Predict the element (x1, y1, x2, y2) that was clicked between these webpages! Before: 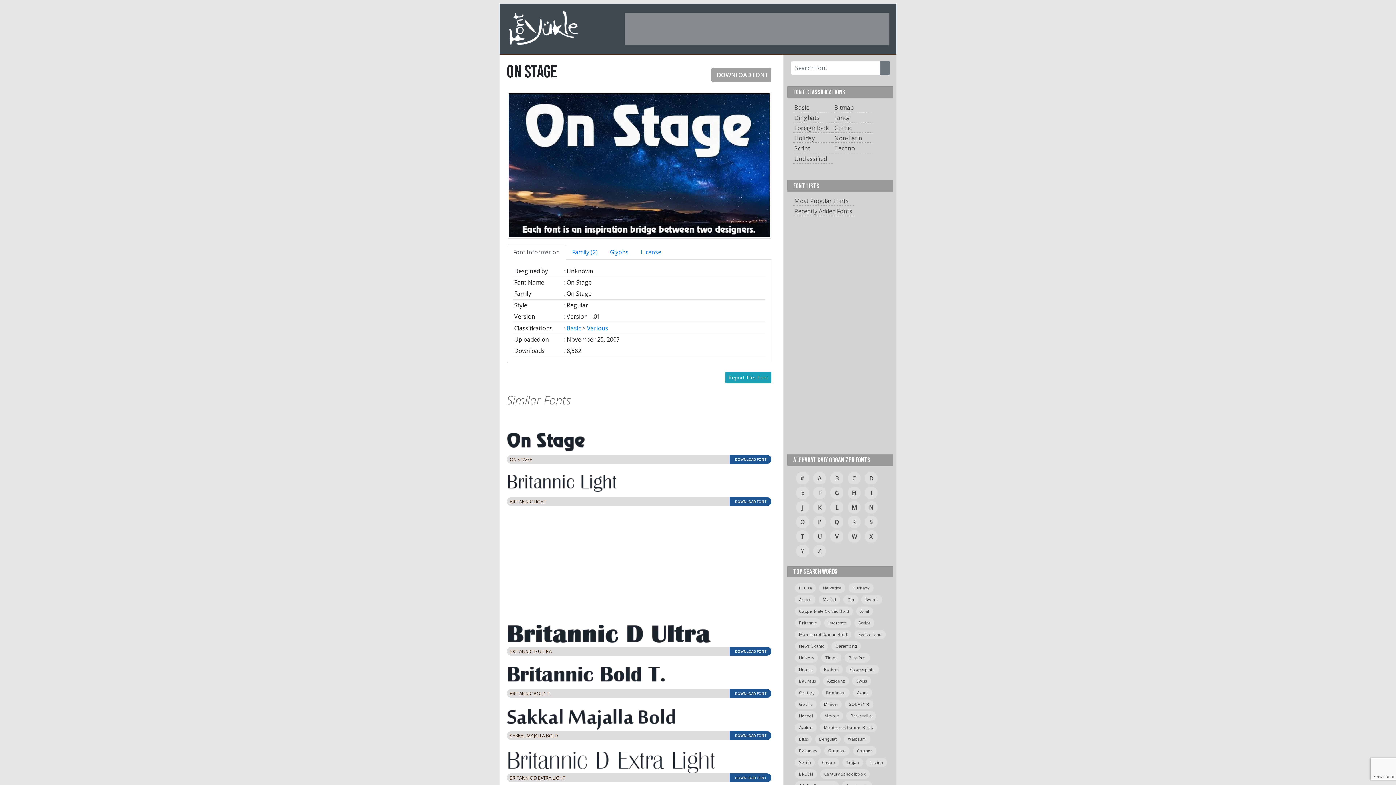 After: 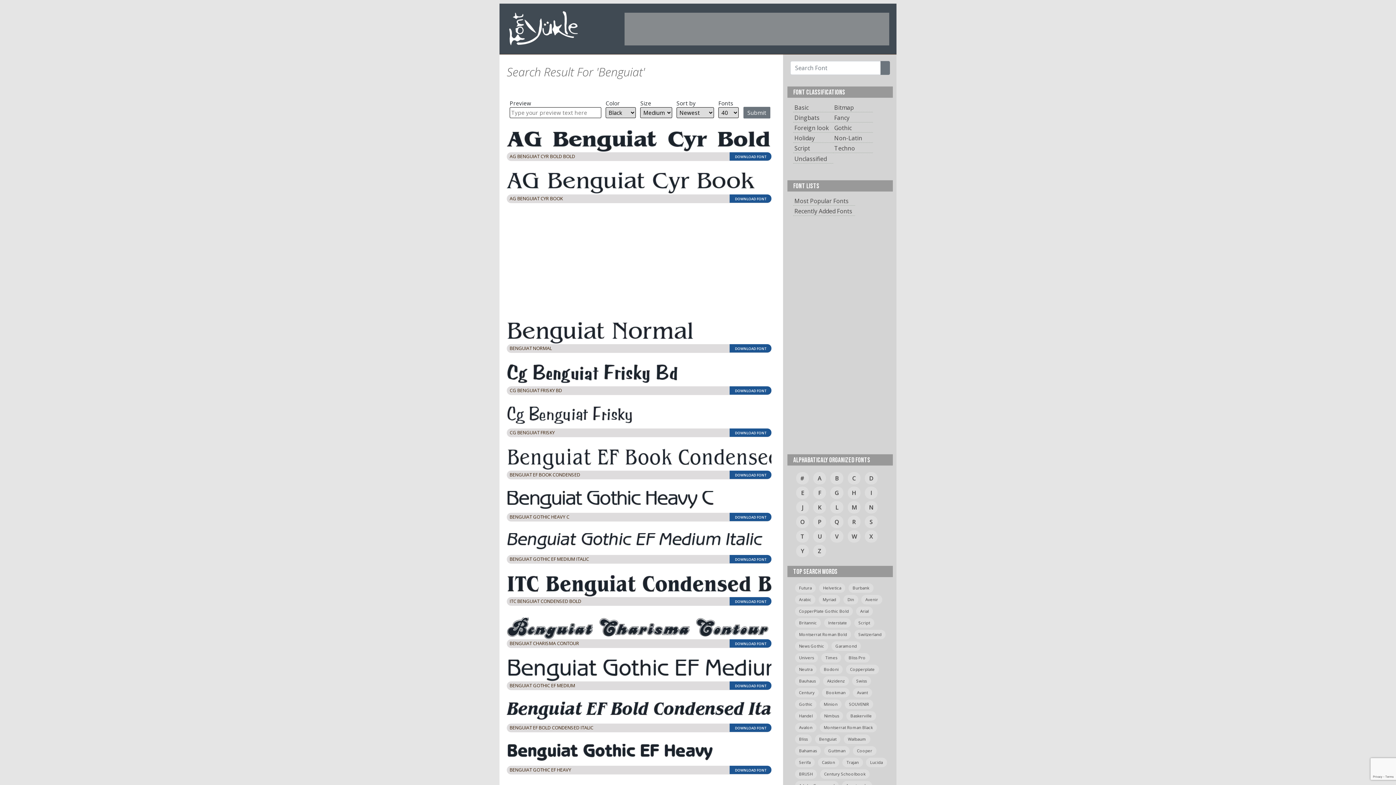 Action: bbox: (815, 734, 840, 744) label: Benguiat